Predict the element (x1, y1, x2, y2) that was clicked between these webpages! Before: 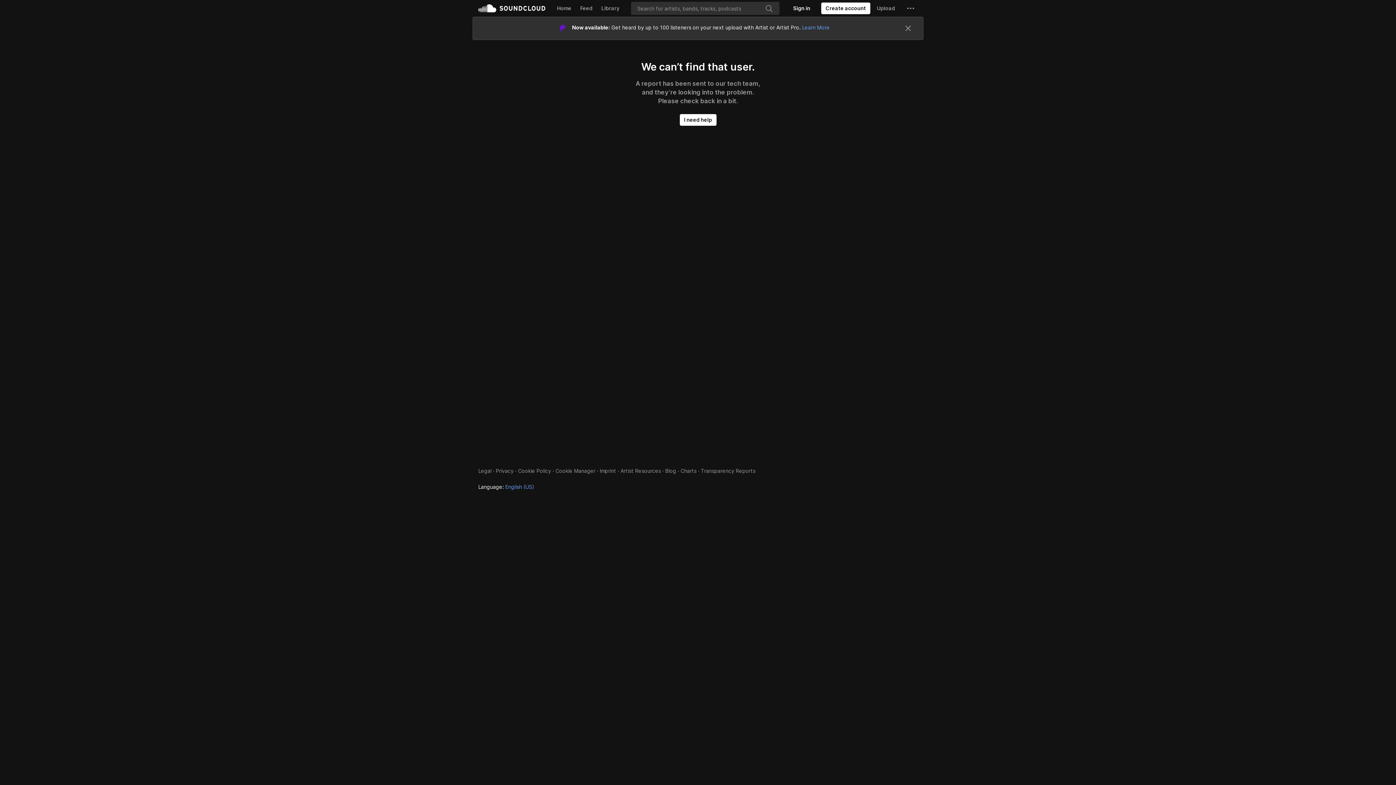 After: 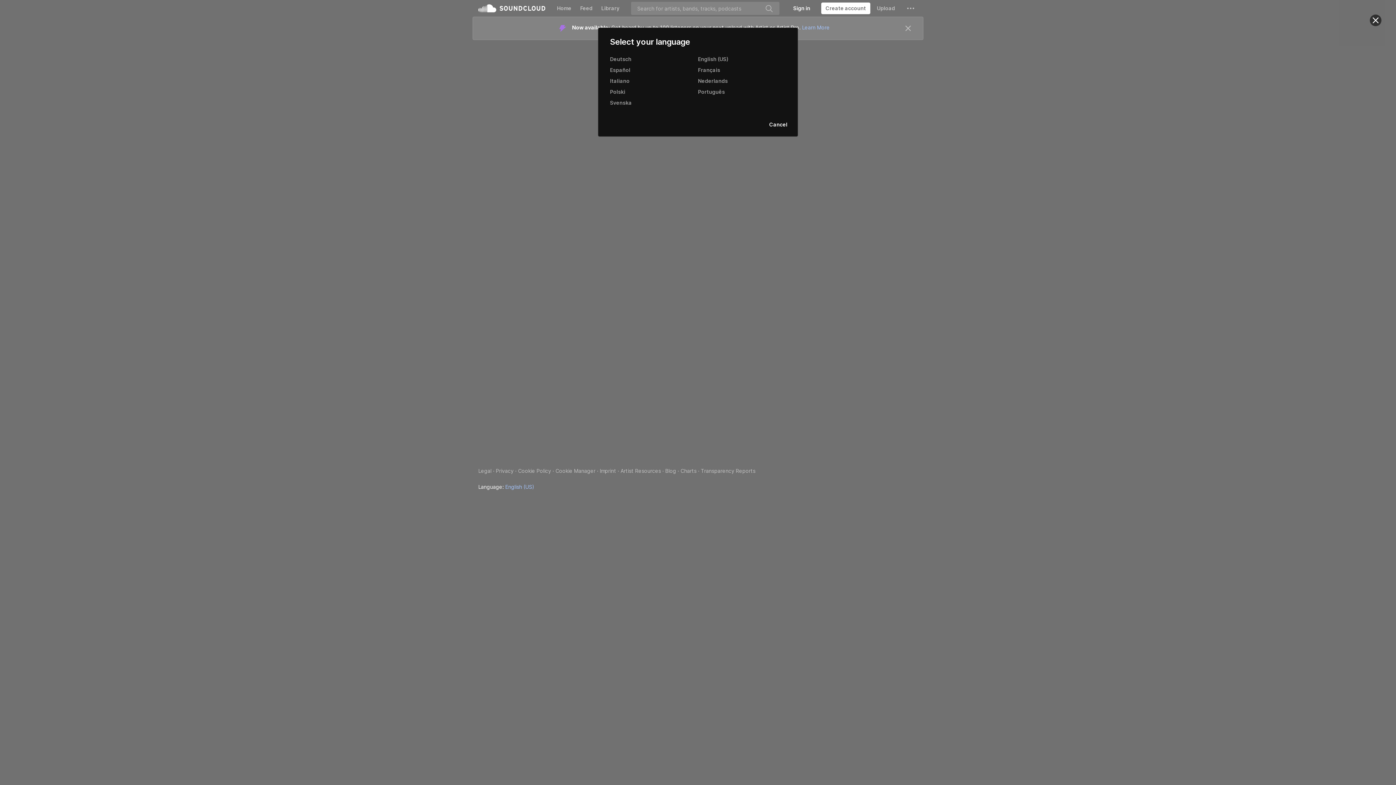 Action: bbox: (478, 484, 534, 490) label: Language: English (US)